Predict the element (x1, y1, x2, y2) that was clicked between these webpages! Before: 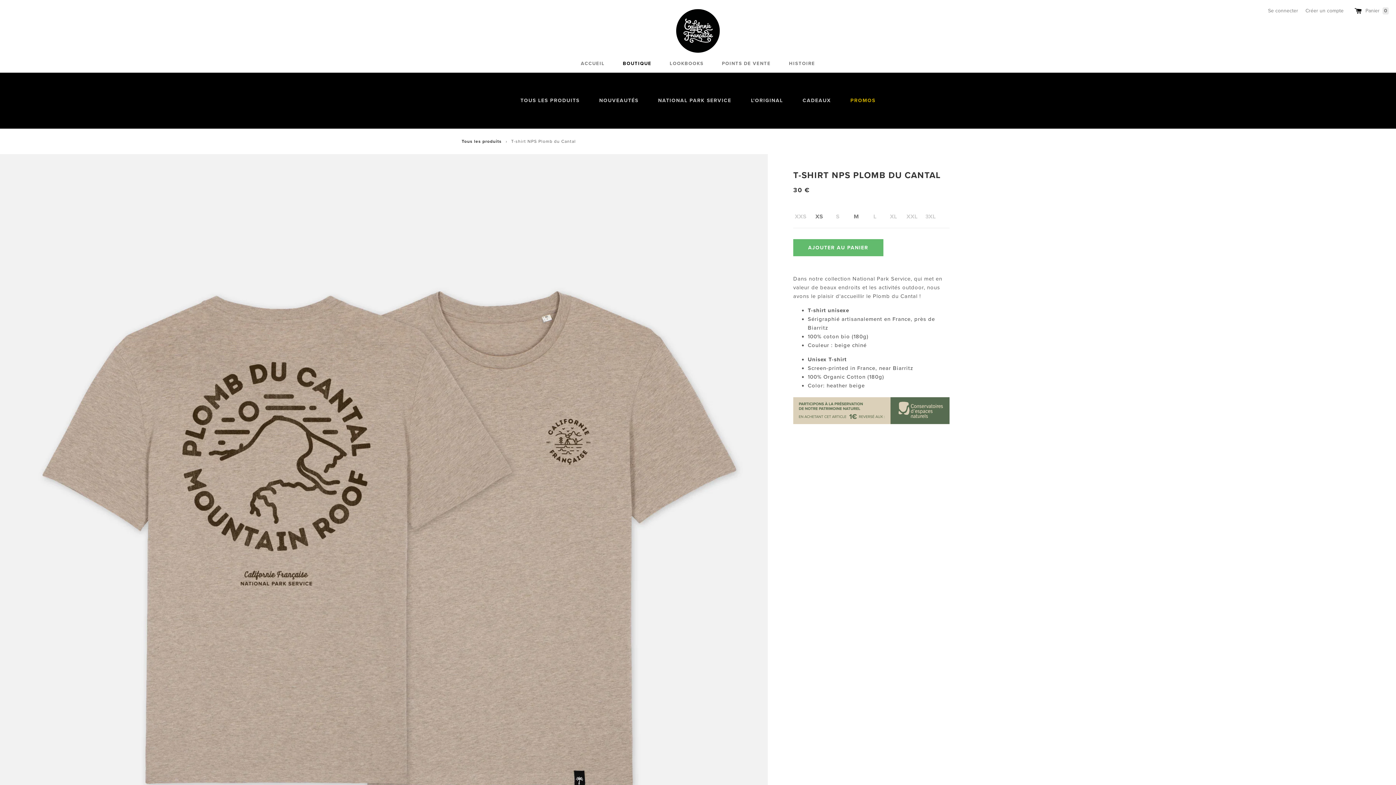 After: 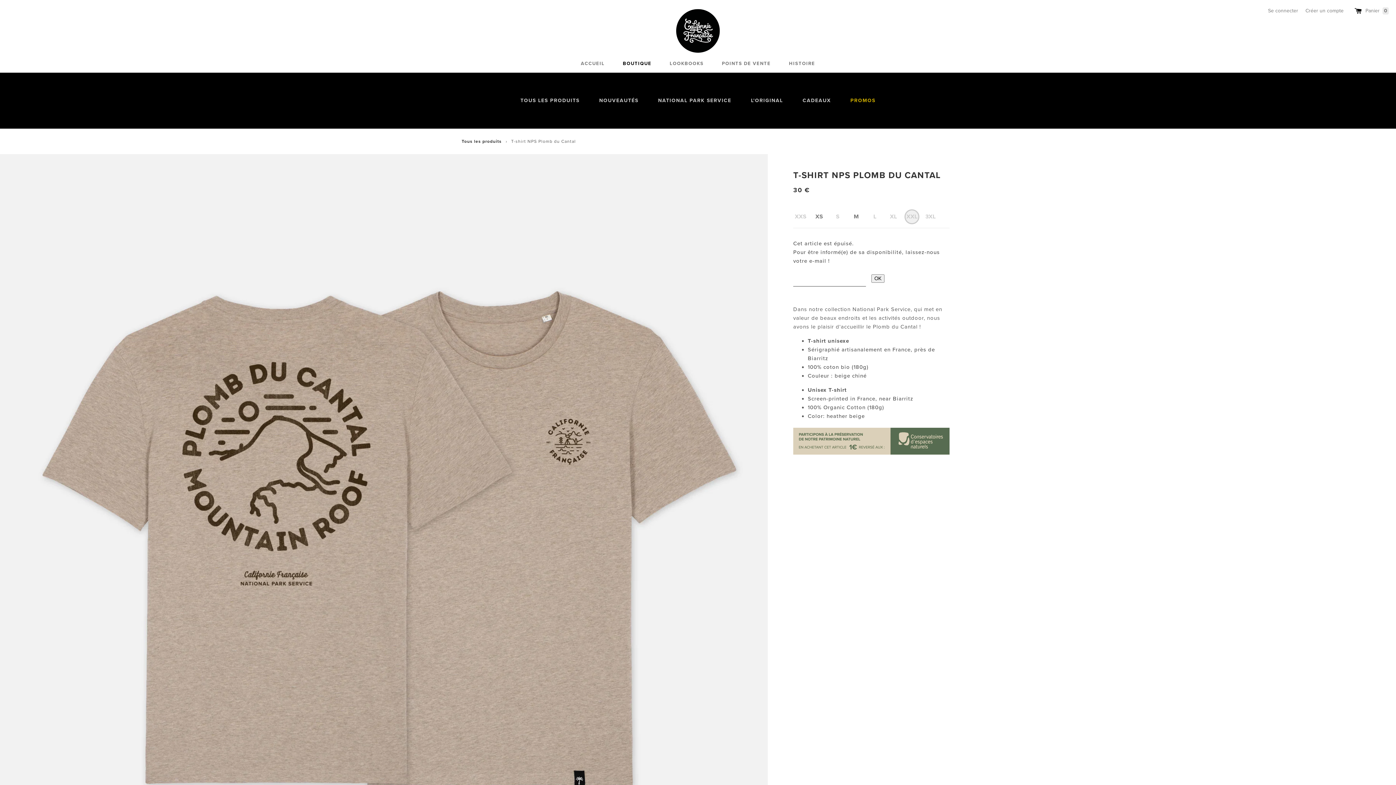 Action: bbox: (904, 209, 919, 224) label: XXL